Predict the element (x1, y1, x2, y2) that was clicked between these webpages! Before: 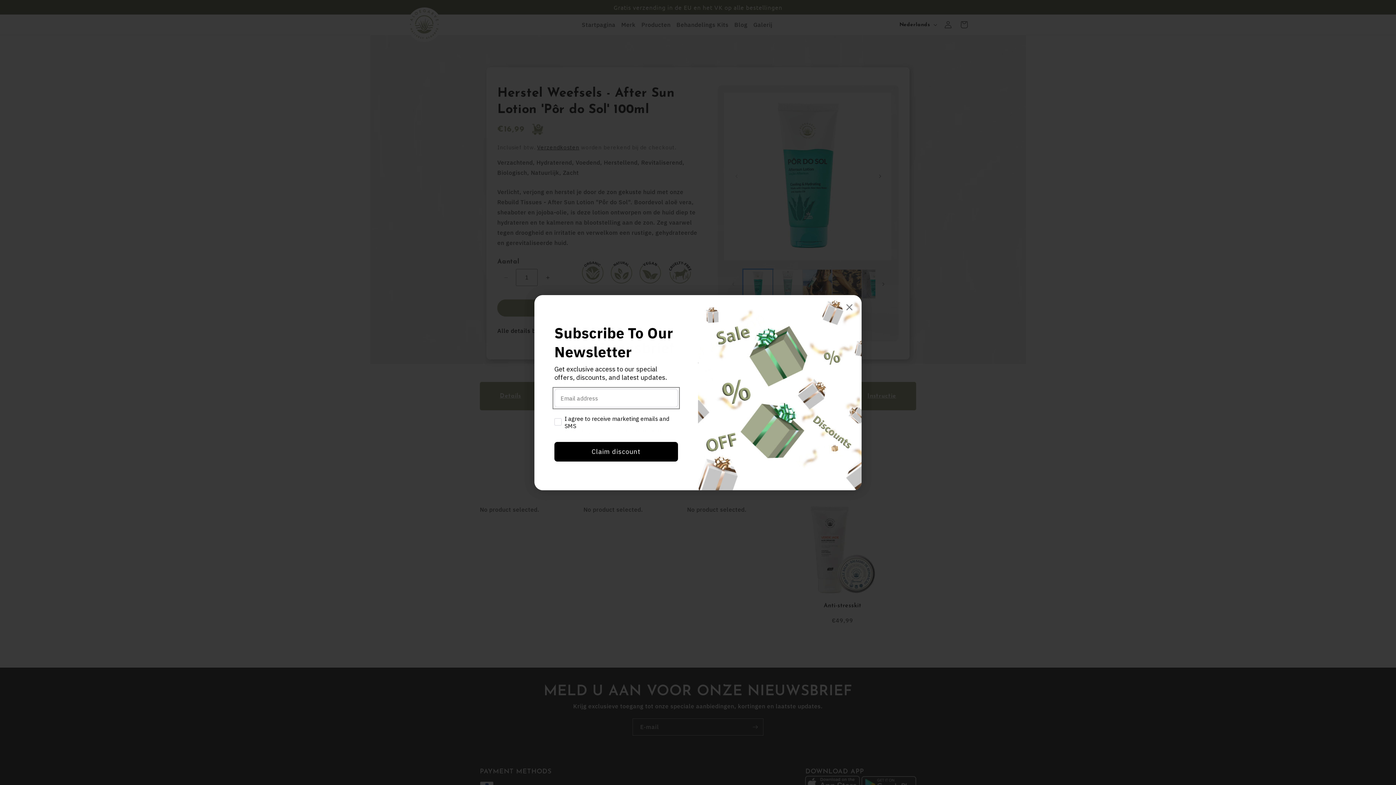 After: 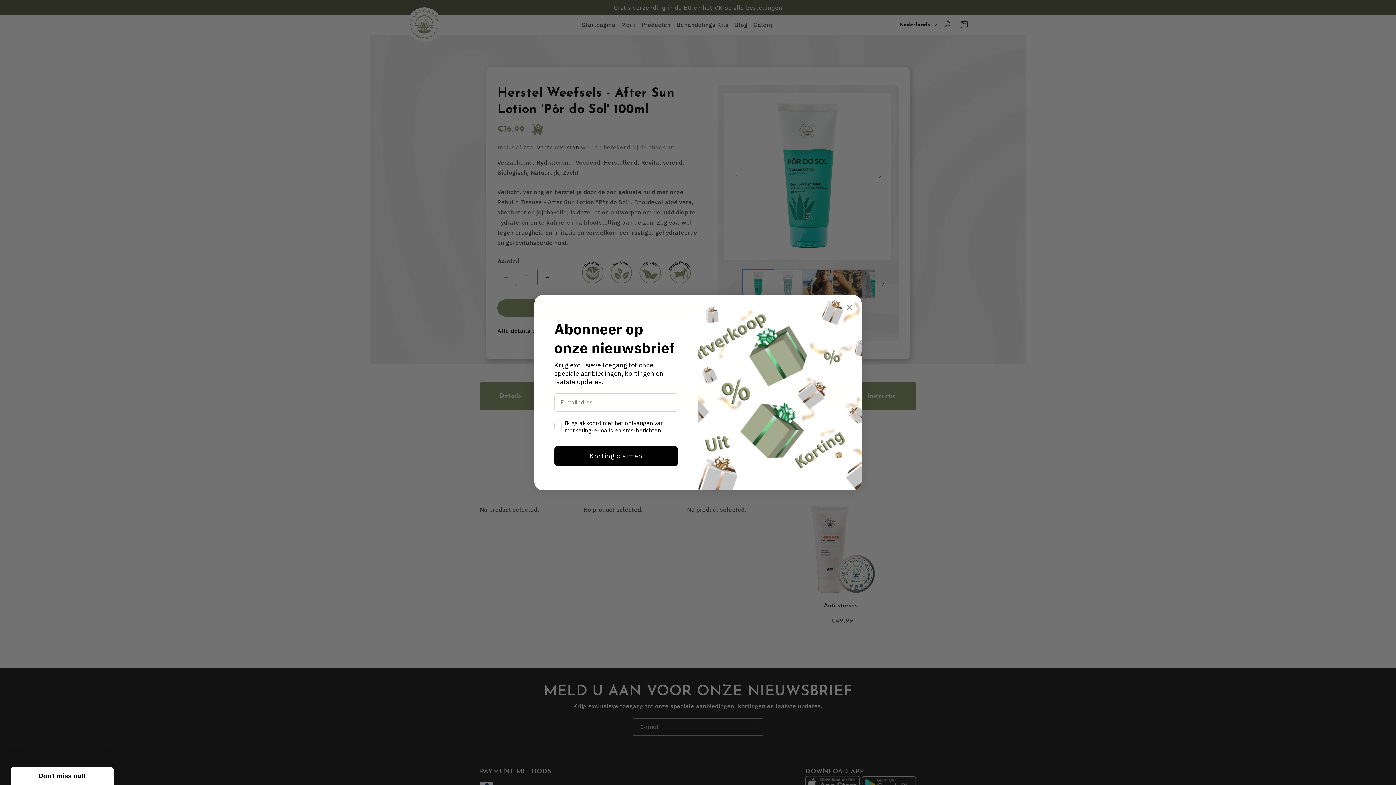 Action: label: Close dialog bbox: (843, 300, 856, 313)